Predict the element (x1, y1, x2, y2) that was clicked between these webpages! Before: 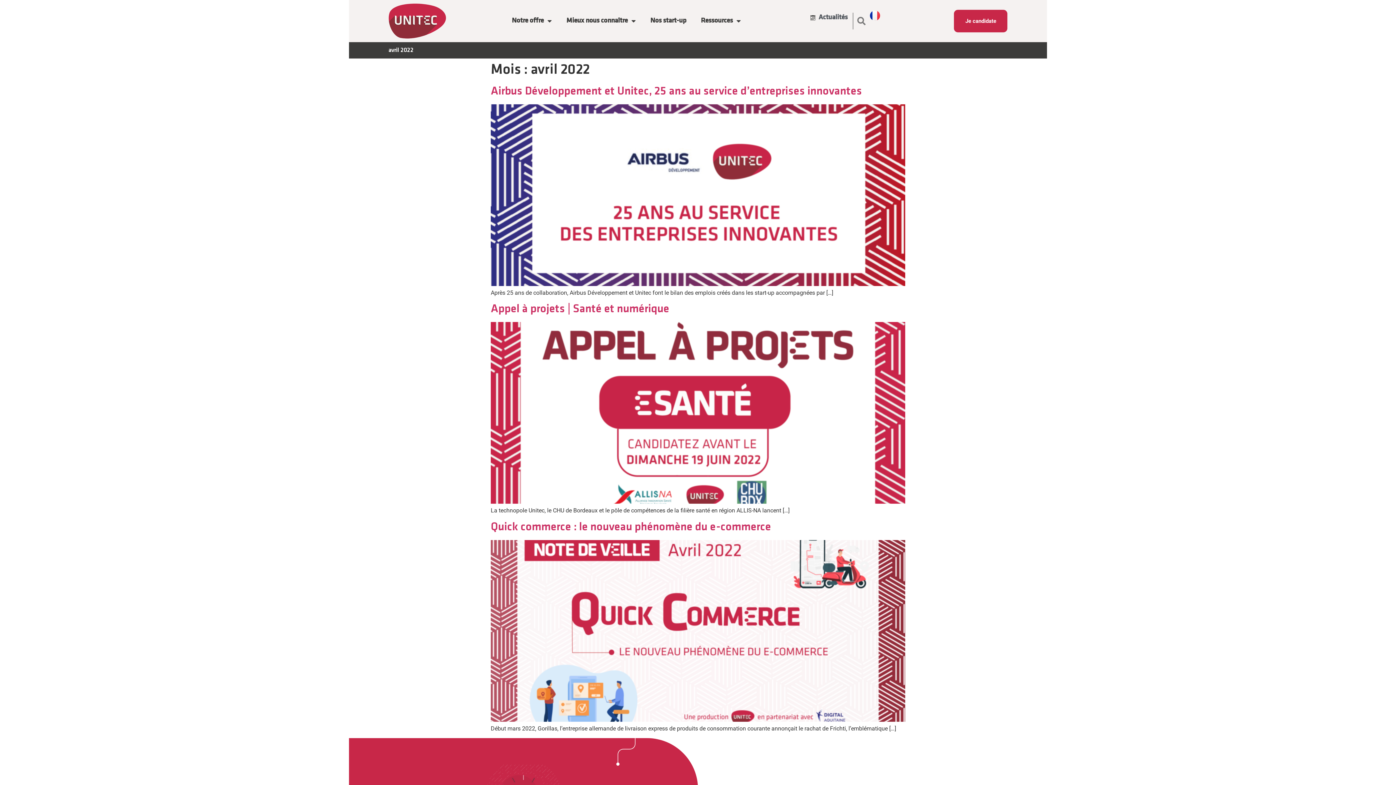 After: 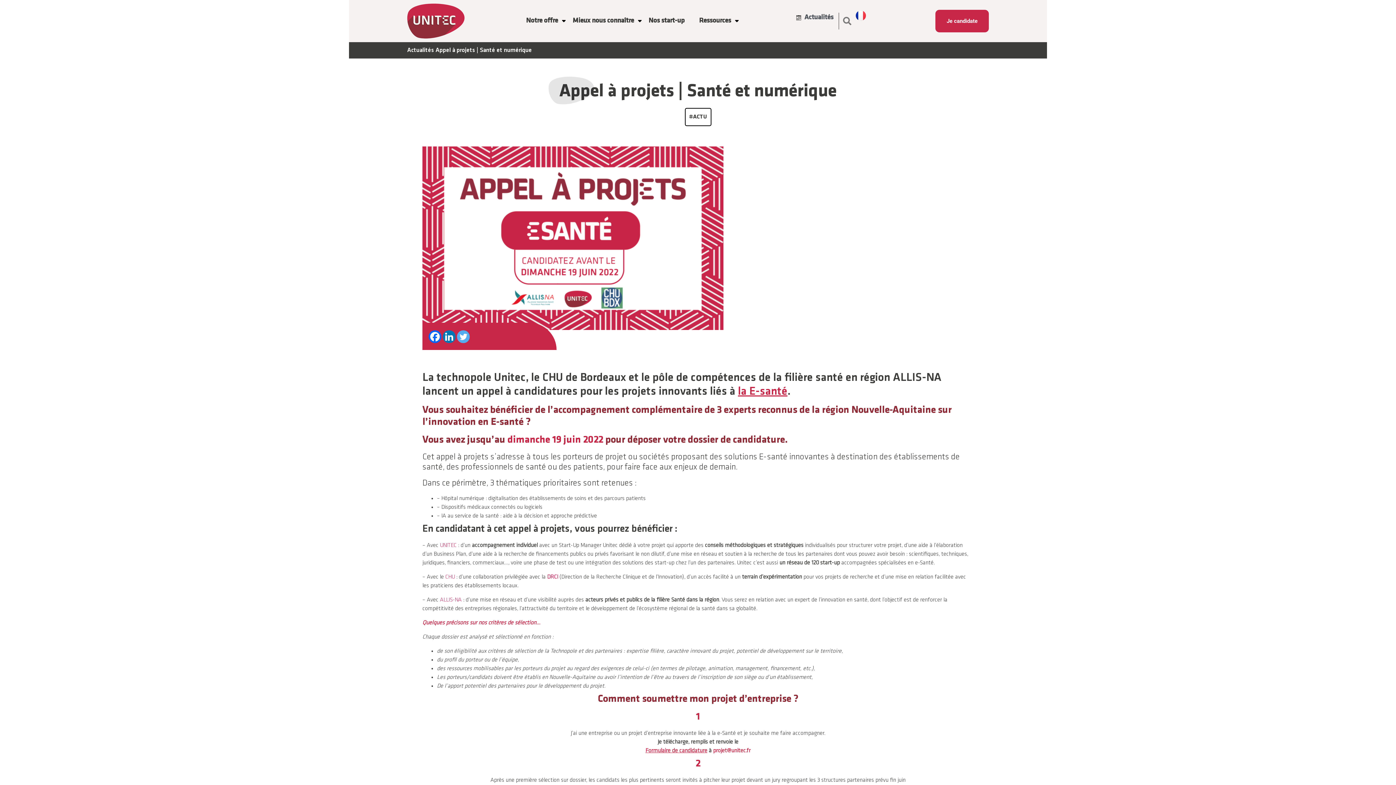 Action: label: Appel à projets | Santé et numérique bbox: (490, 303, 669, 315)